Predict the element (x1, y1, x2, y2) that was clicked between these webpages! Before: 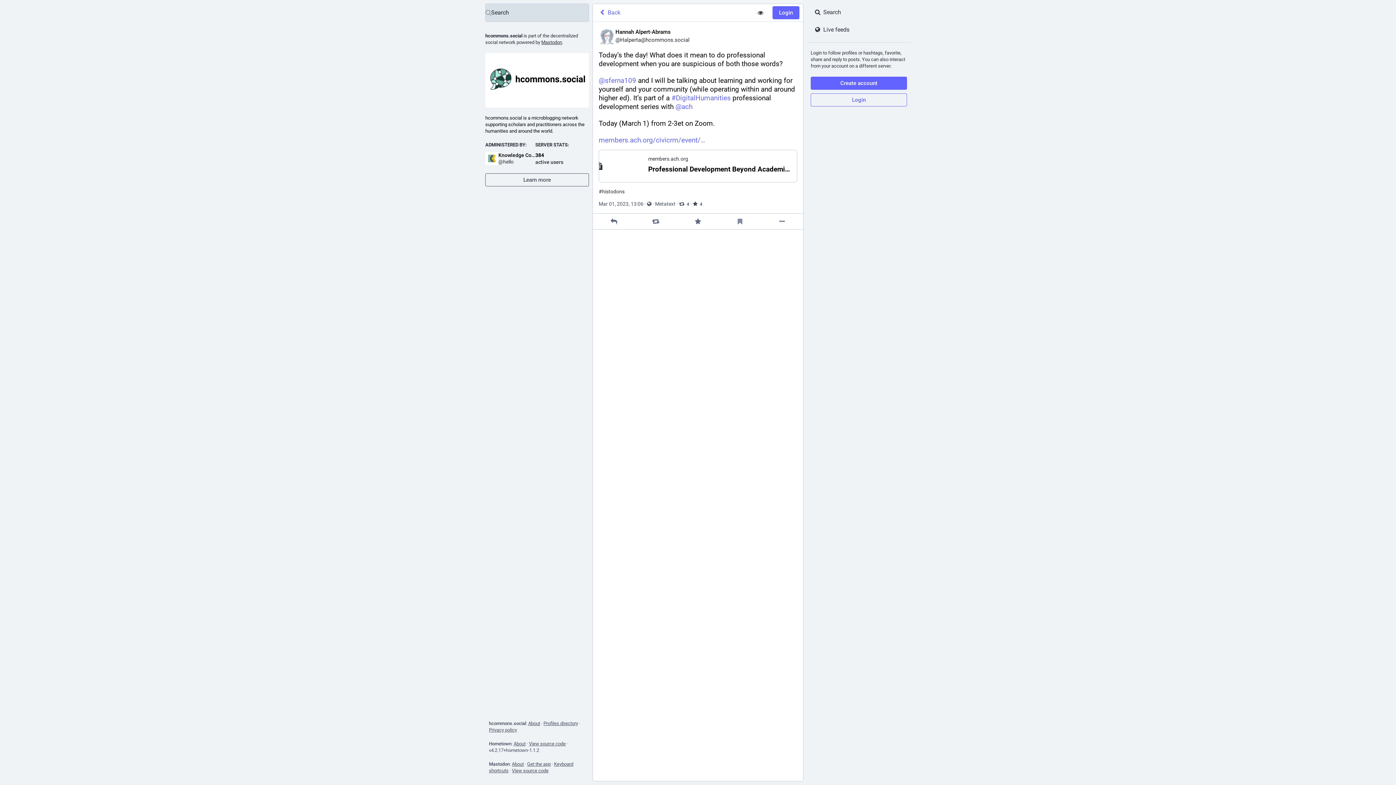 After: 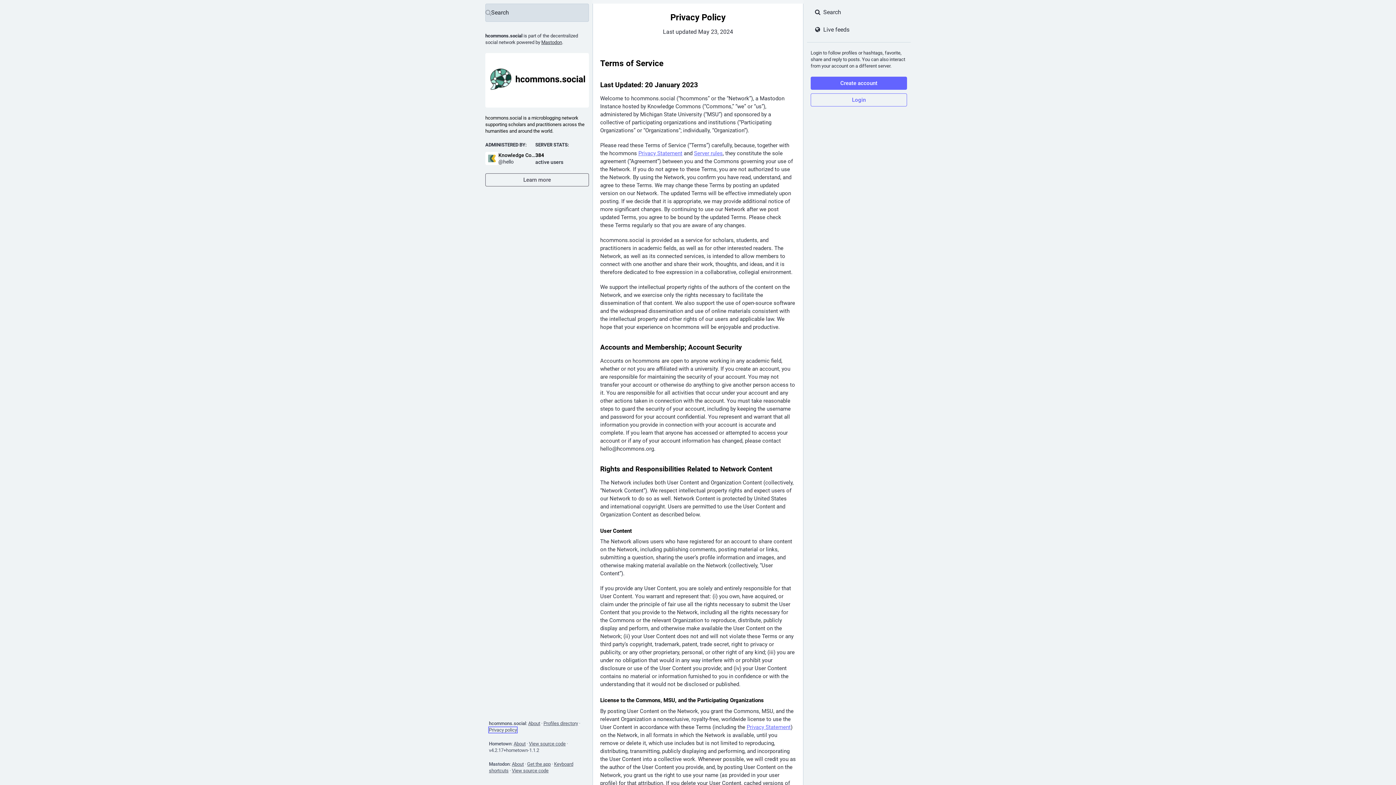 Action: label: Privacy policy bbox: (489, 727, 517, 733)